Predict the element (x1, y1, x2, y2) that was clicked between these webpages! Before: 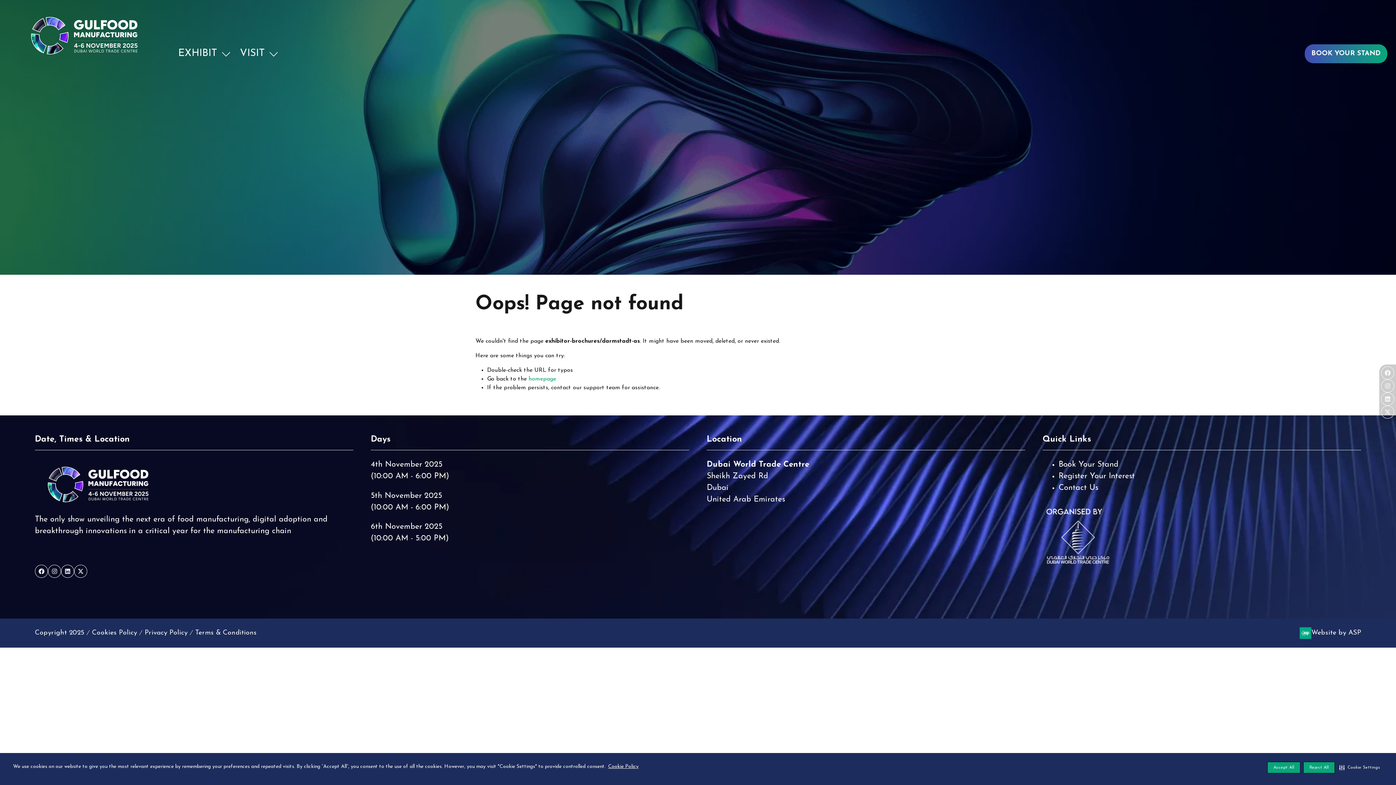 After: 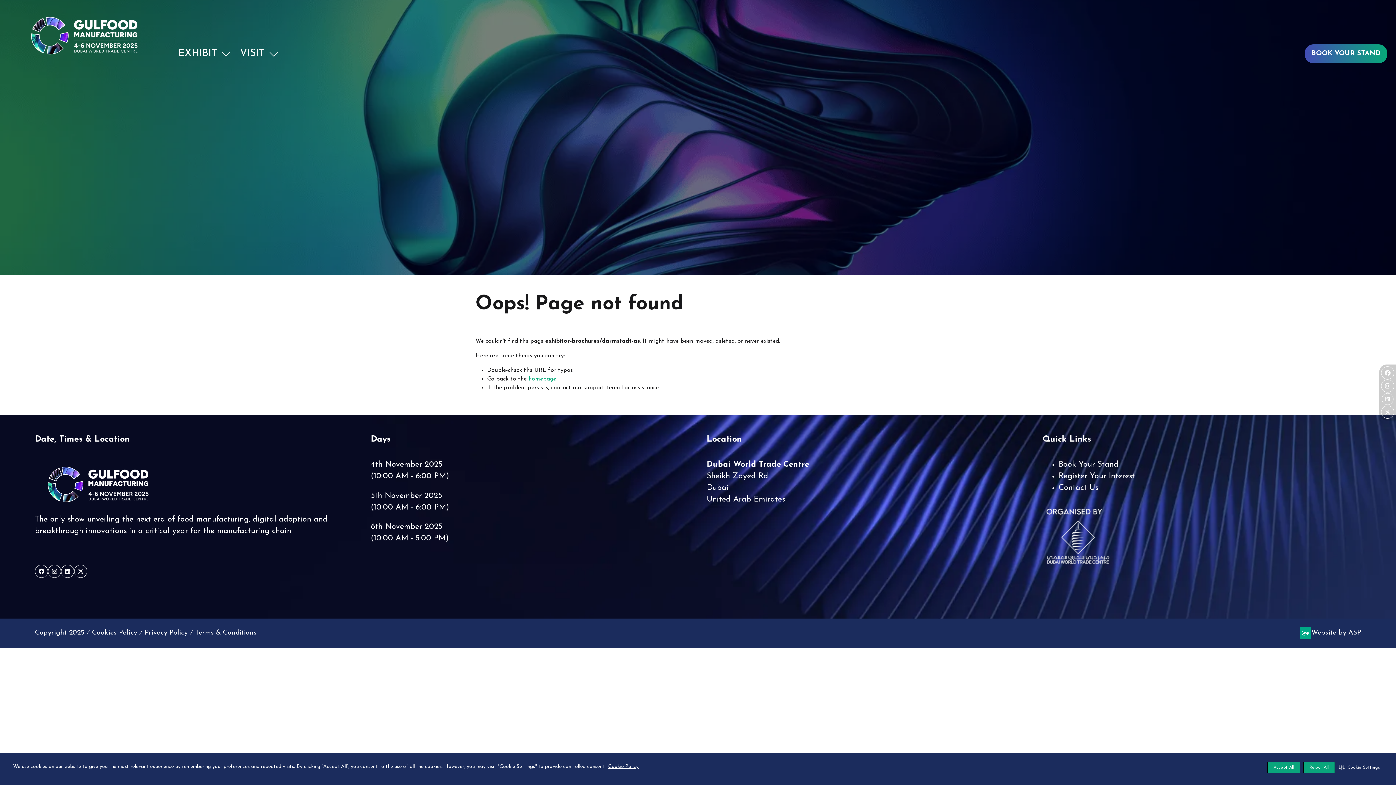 Action: bbox: (1381, 392, 1394, 405)